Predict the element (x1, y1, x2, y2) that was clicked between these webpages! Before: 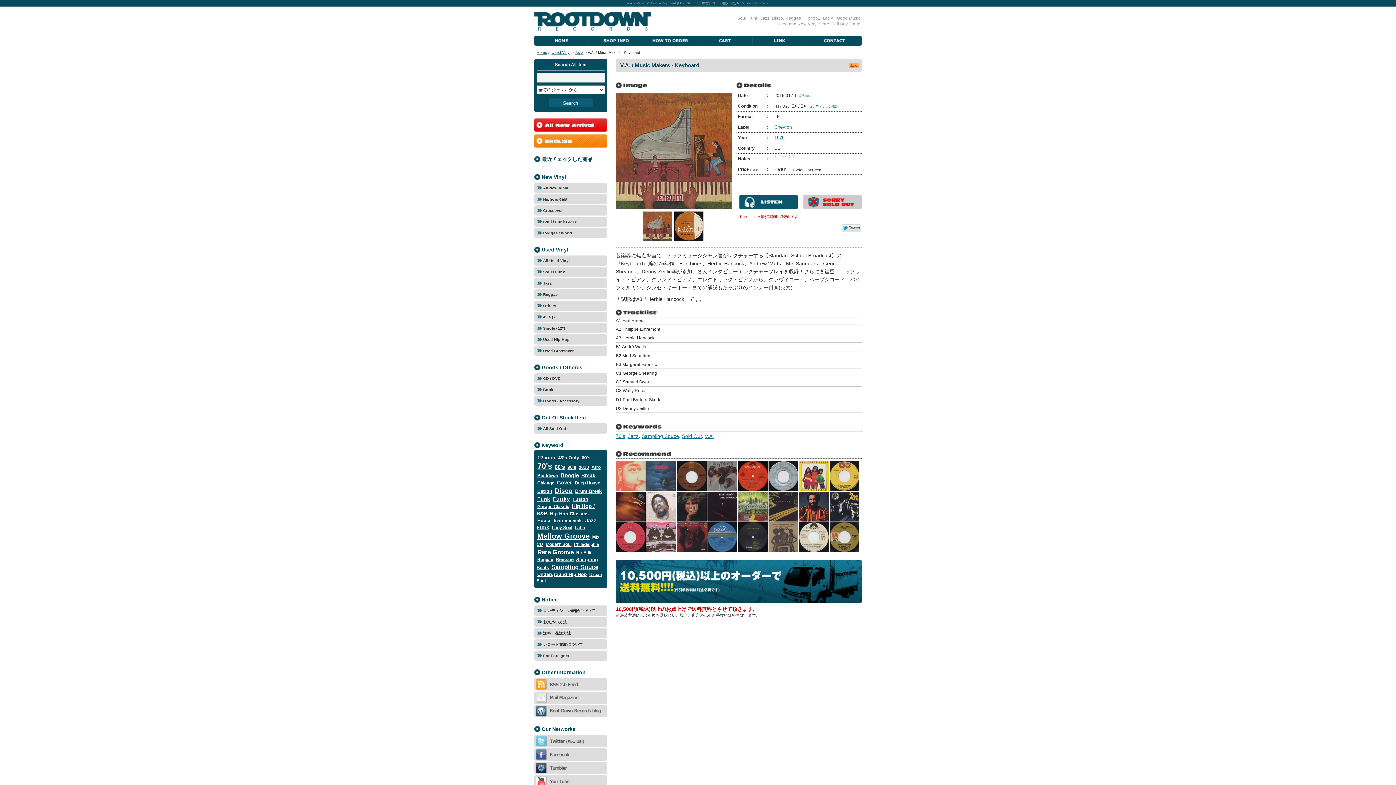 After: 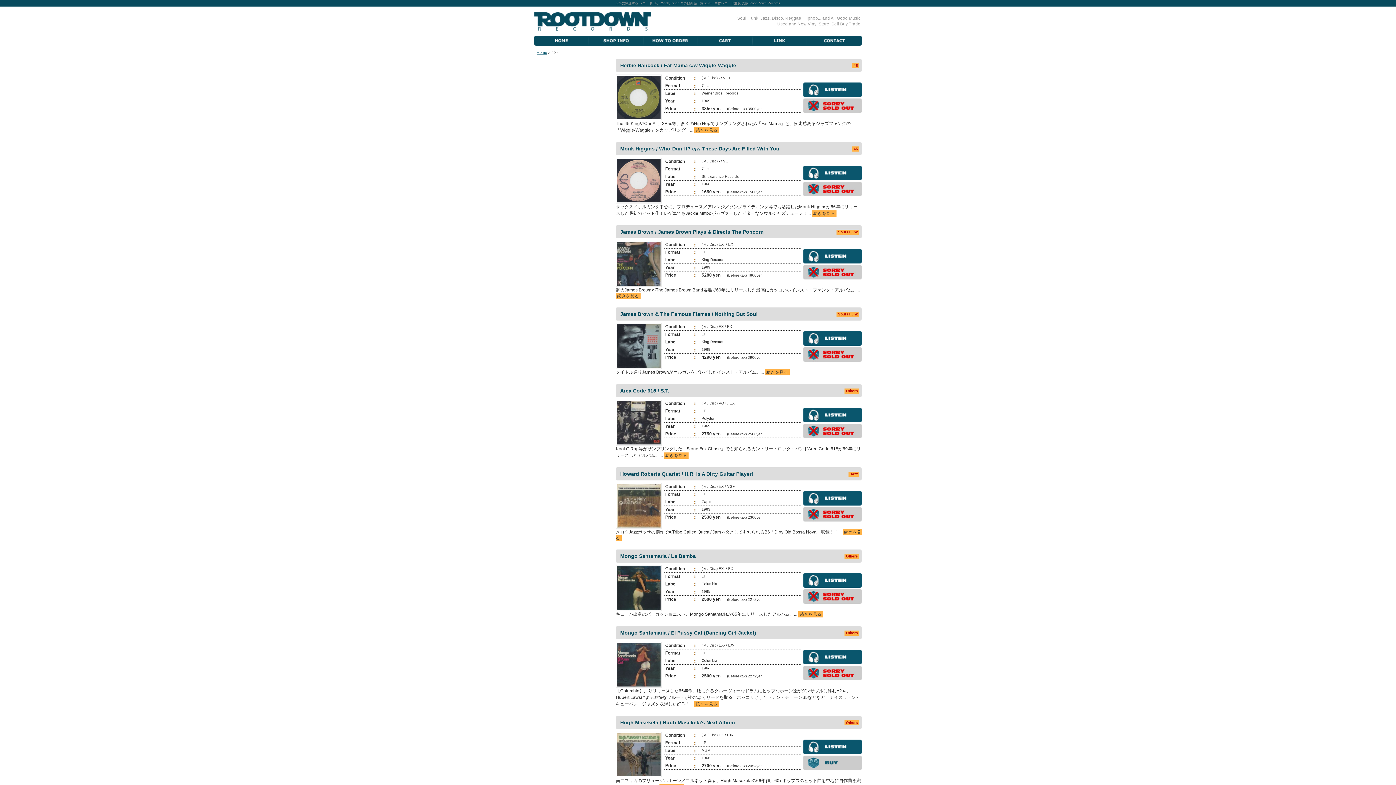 Action: label: 60's bbox: (581, 455, 591, 460)